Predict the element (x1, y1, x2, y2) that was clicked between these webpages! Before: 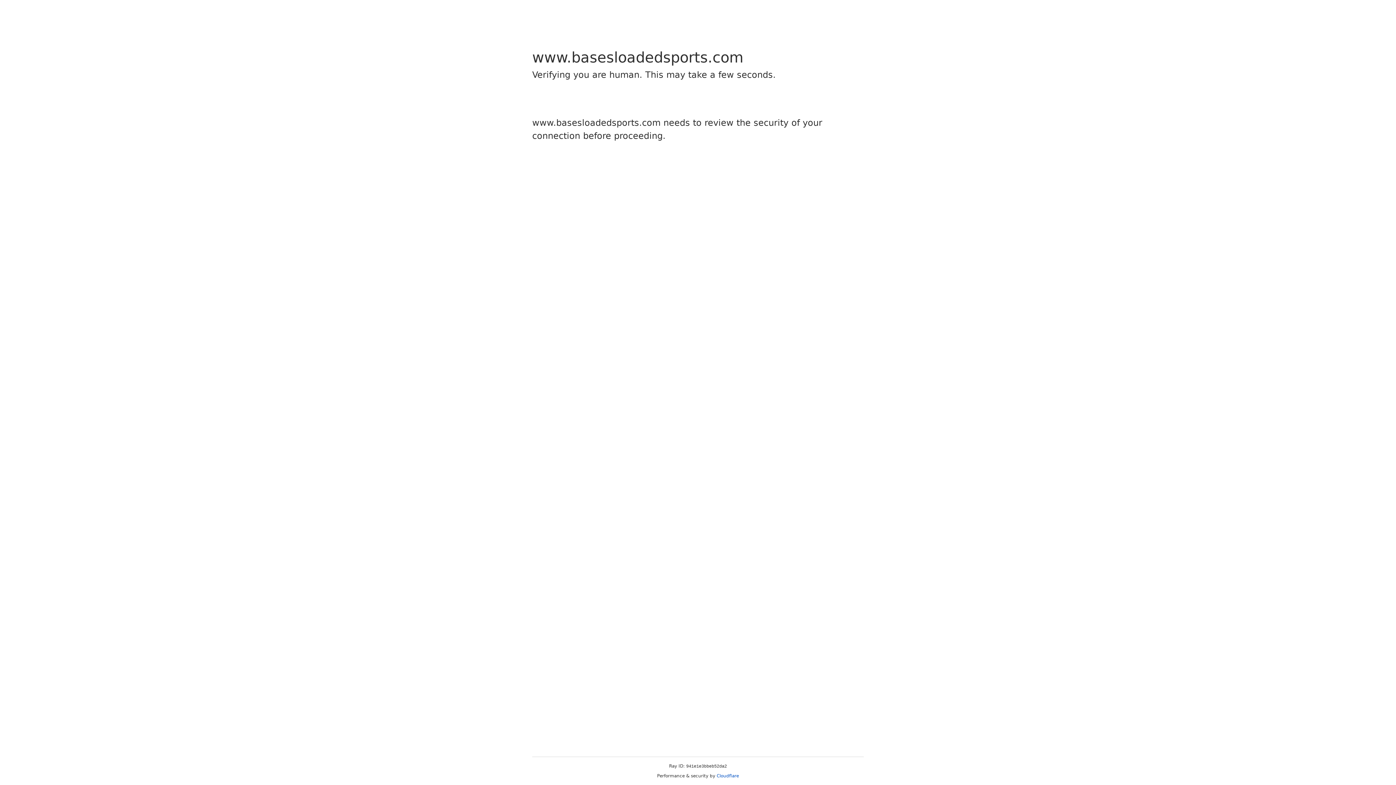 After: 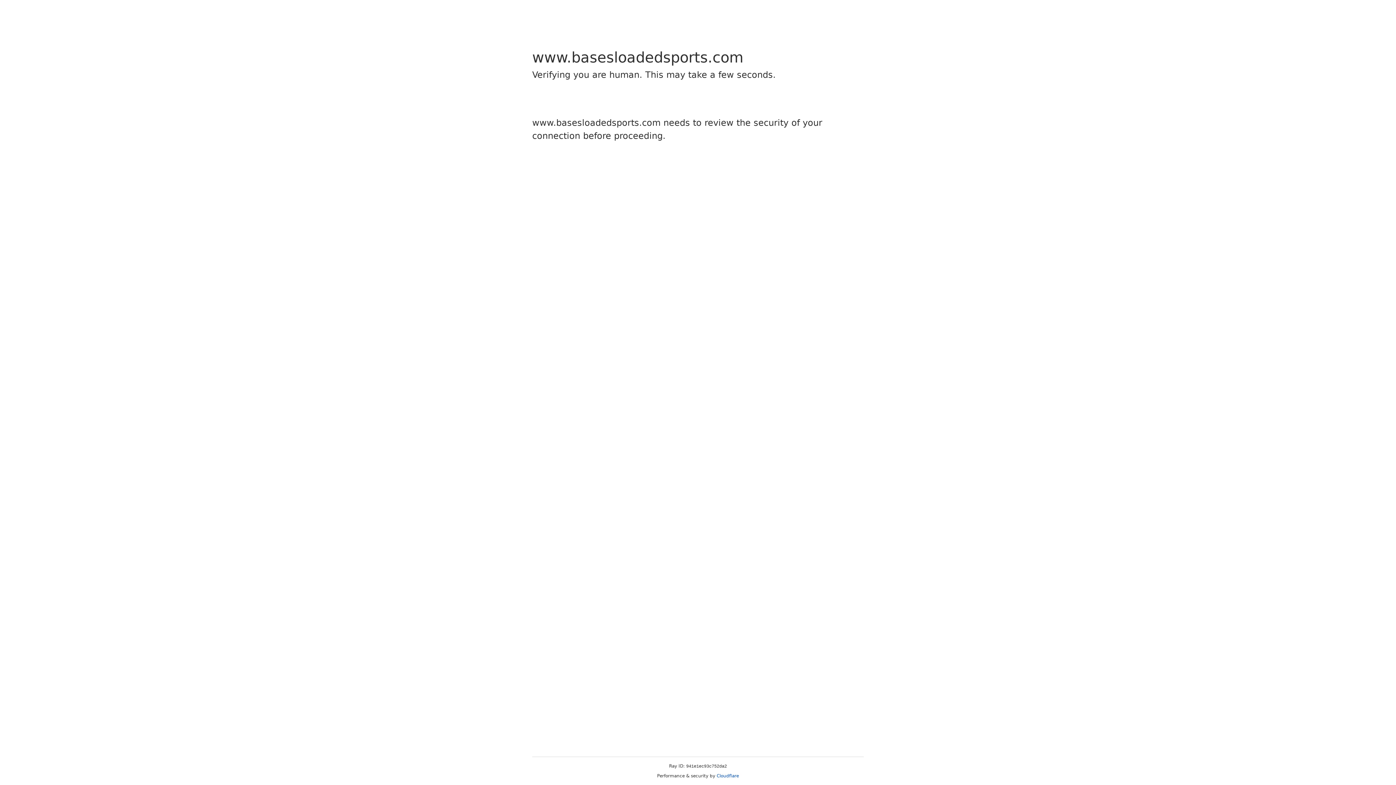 Action: label: Cloudflare bbox: (716, 773, 739, 778)